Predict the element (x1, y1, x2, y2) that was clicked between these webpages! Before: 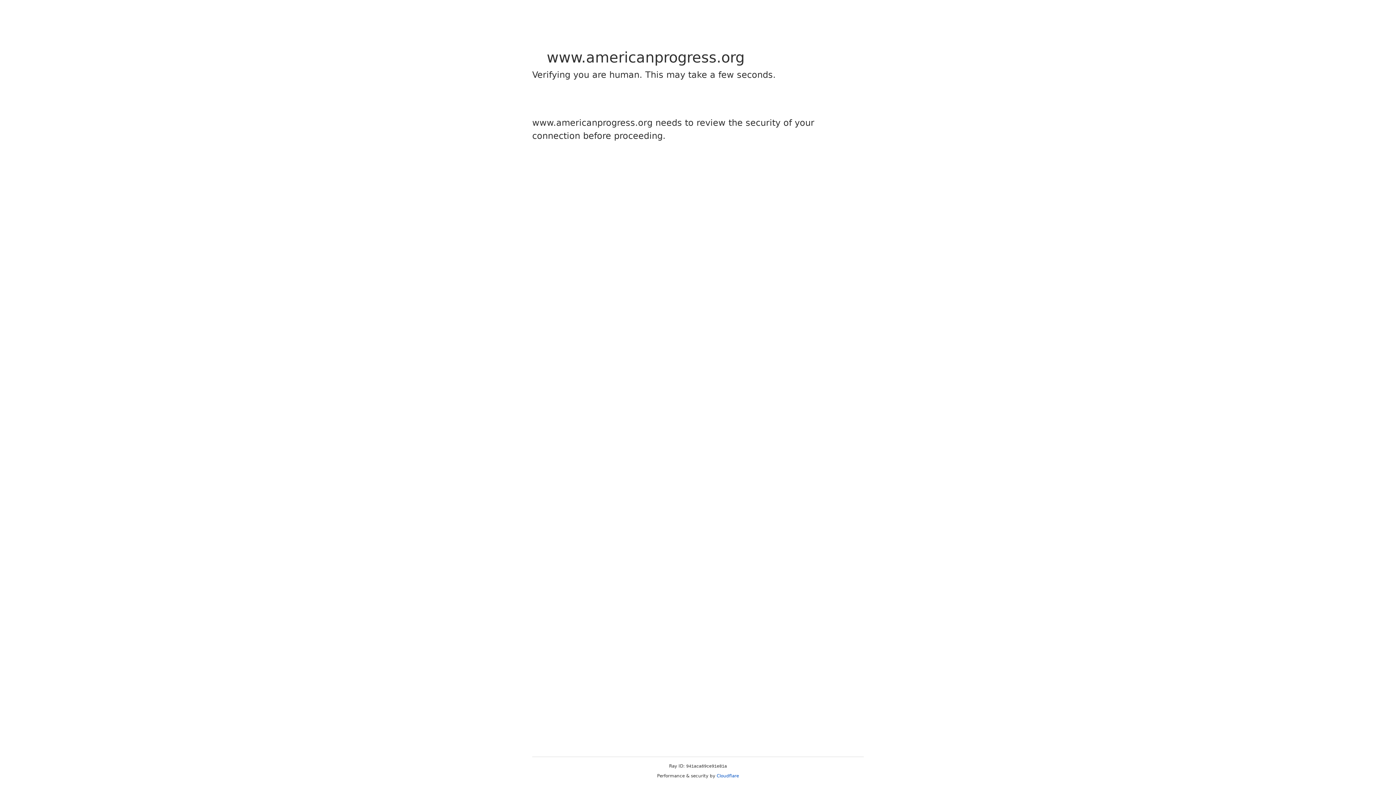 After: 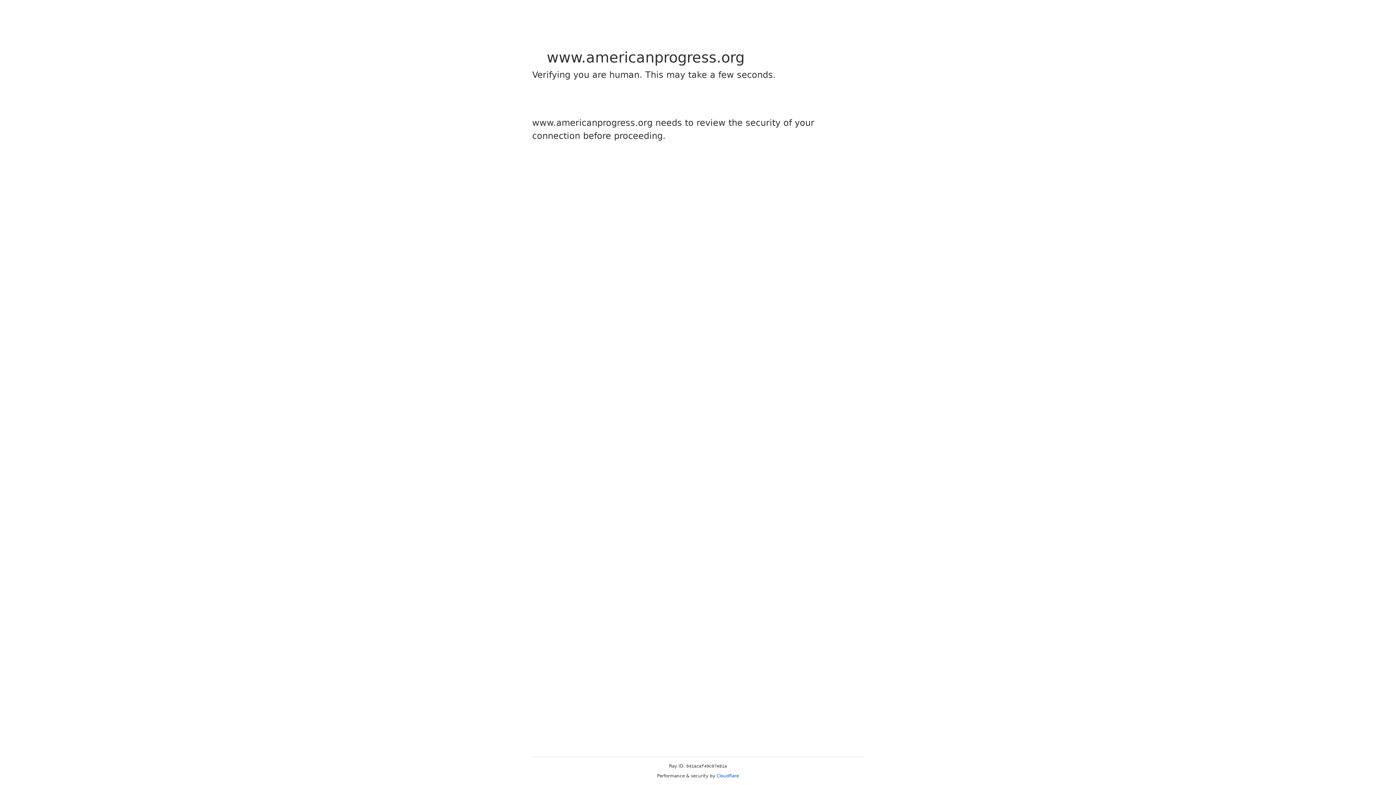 Action: label: Cloudflare bbox: (716, 773, 739, 778)